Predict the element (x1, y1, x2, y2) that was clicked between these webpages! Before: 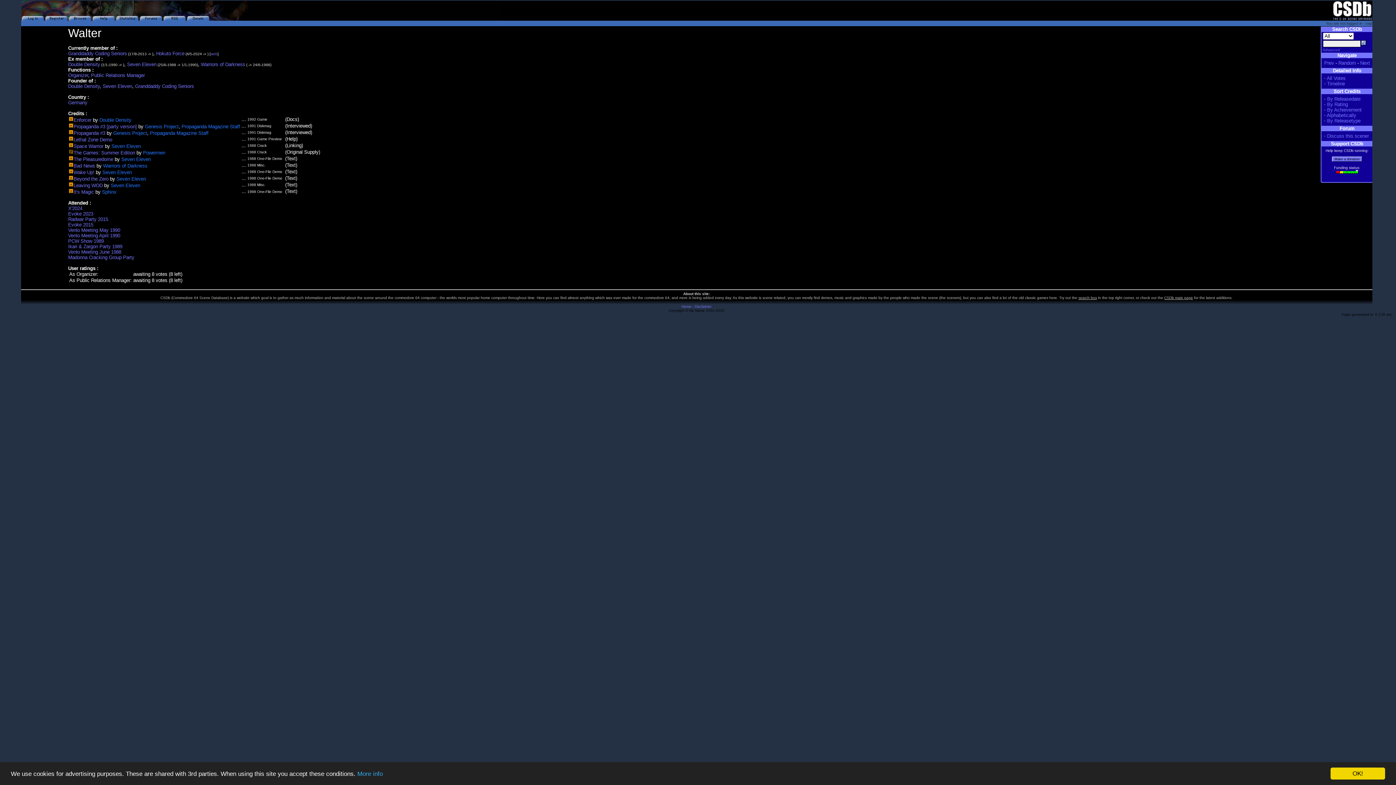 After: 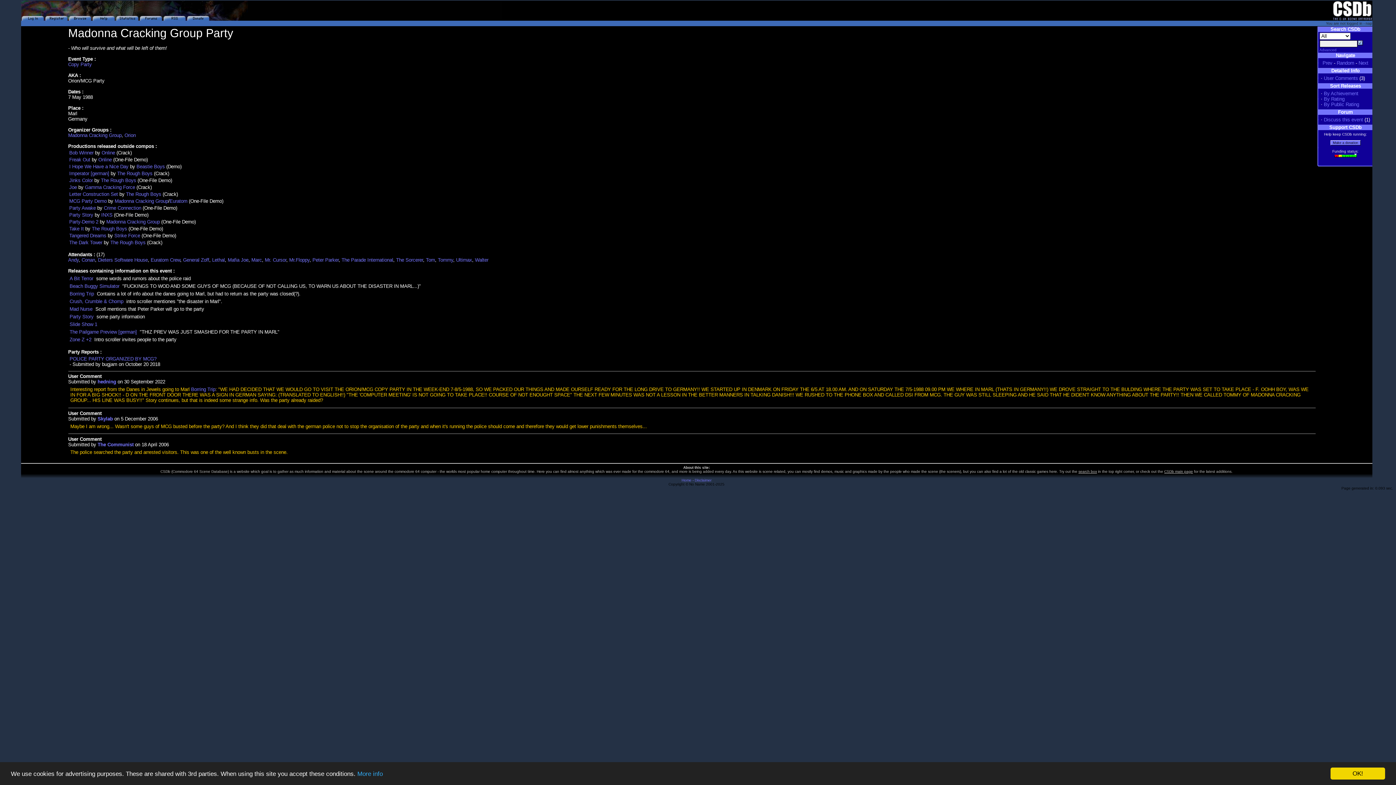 Action: label: Madonna Cracking Group Party bbox: (68, 254, 134, 260)